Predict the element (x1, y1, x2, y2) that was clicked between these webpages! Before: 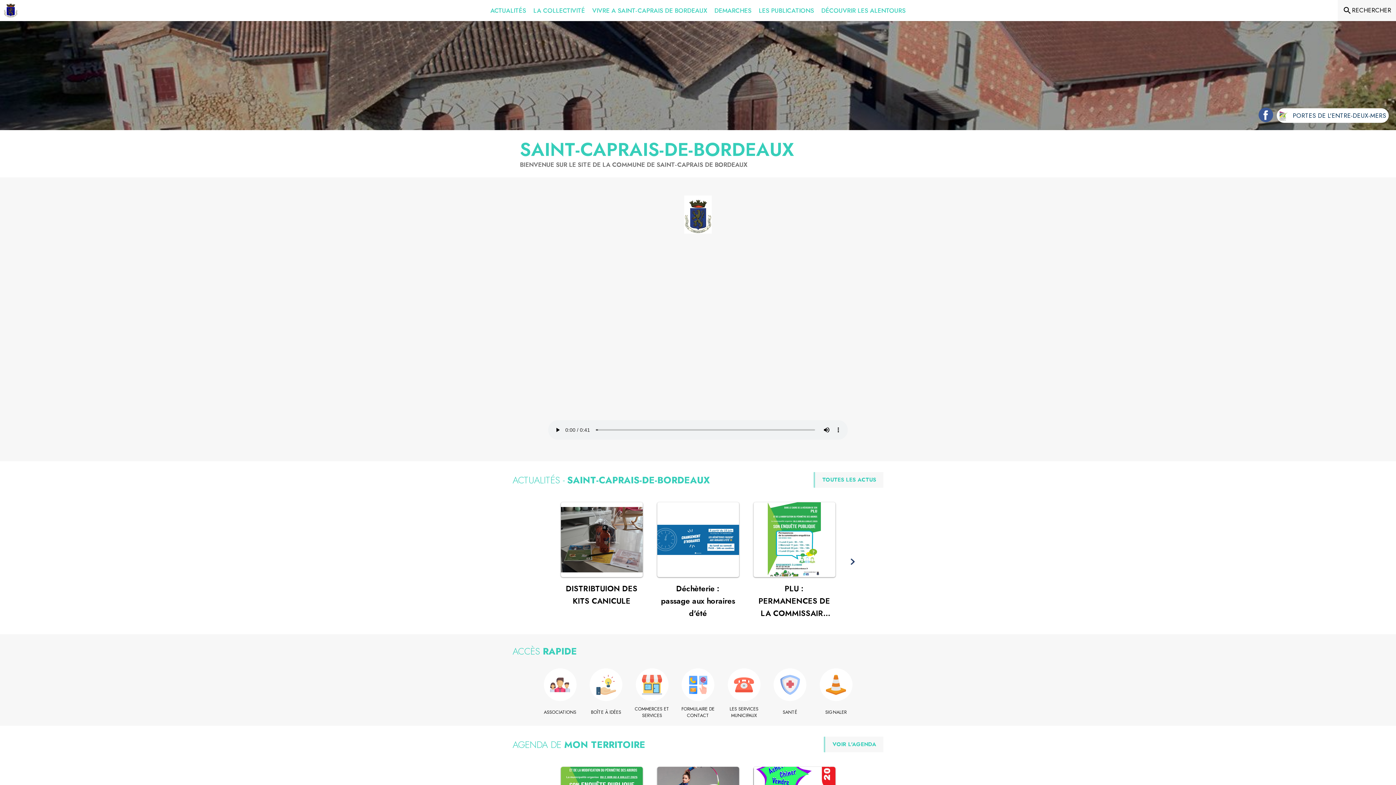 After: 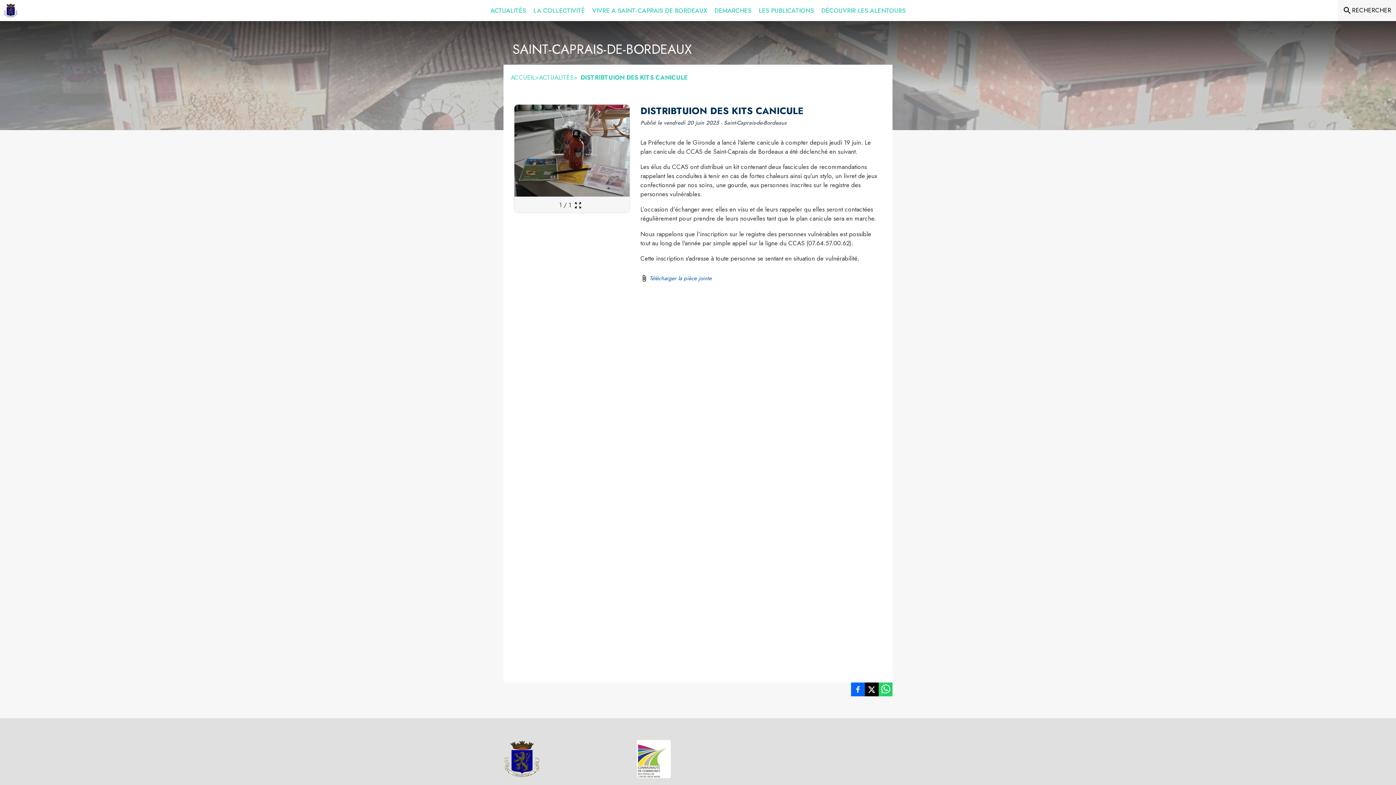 Action: label: Voir l'actualité : DISTRIBTUION DES KITS CANICULE bbox: (560, 502, 642, 577)